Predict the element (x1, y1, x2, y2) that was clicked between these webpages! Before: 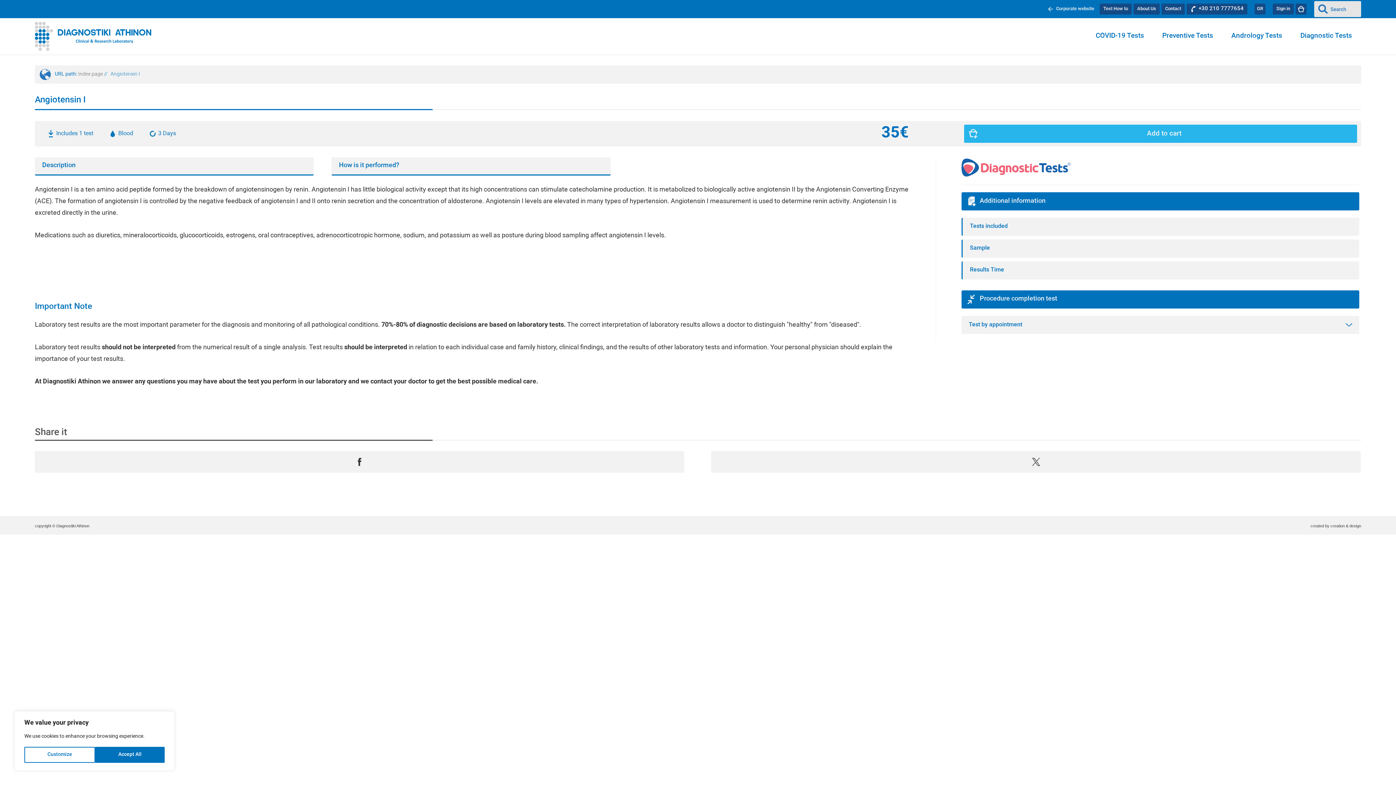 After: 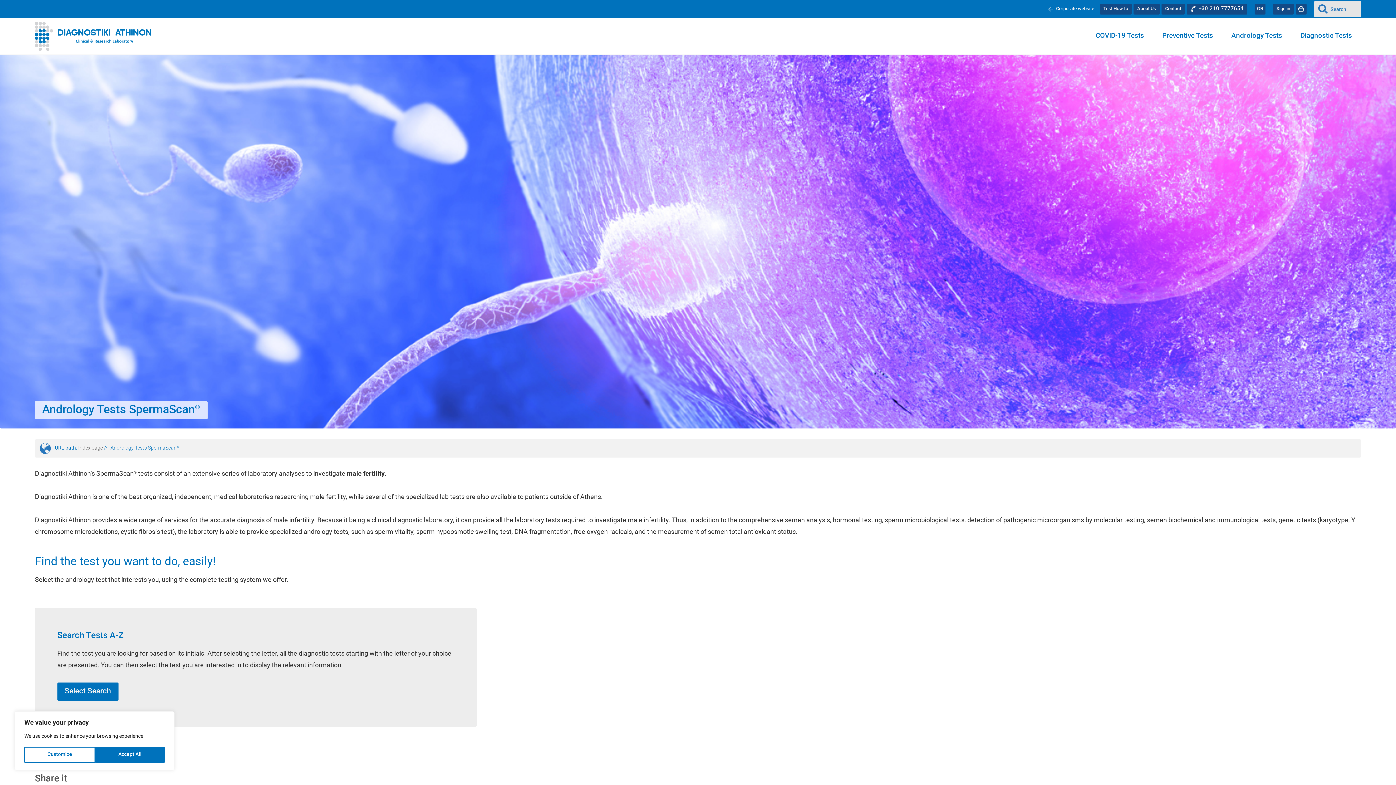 Action: bbox: (1225, 27, 1288, 45) label: Andrology Tests